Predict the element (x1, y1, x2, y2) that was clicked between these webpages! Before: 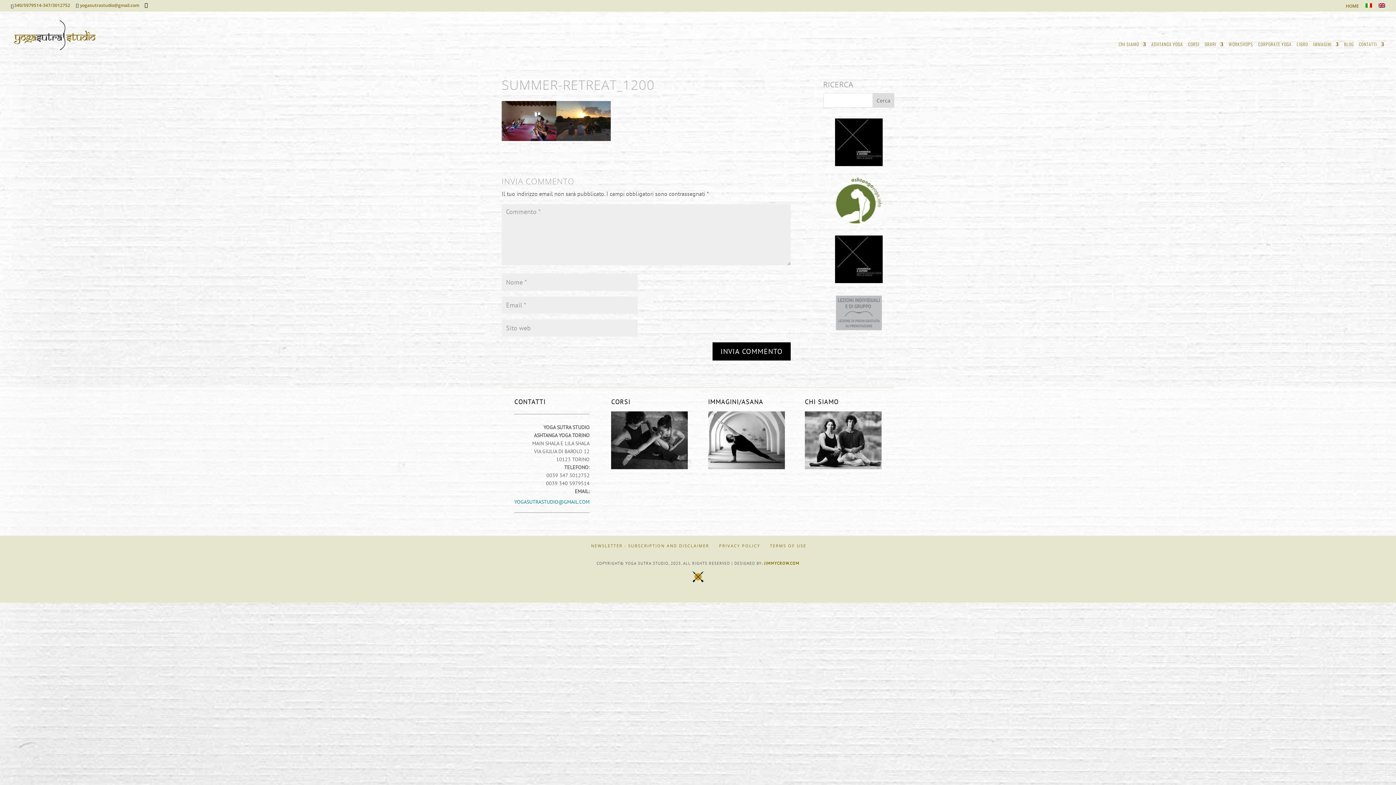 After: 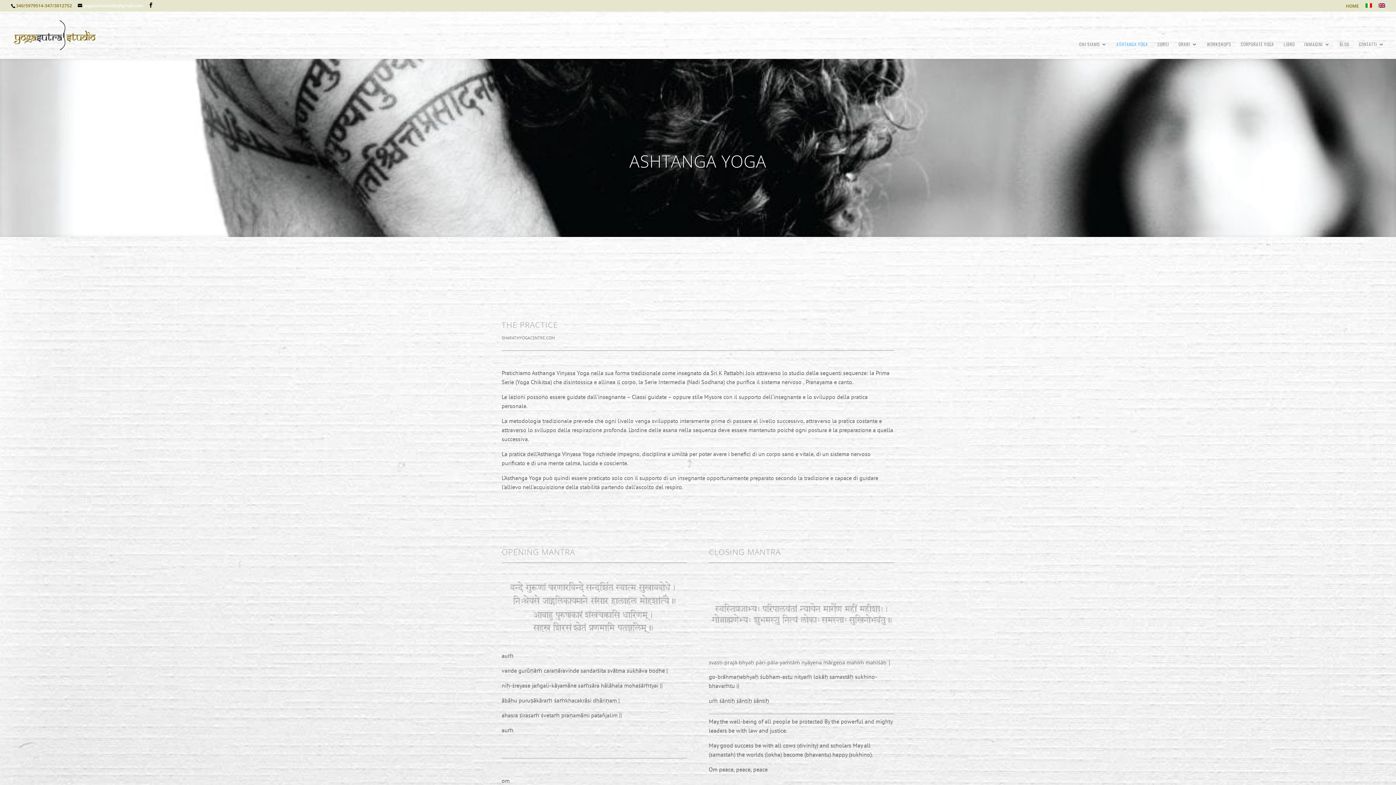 Action: label: ASHTANGA YOGA bbox: (1151, 41, 1183, 58)